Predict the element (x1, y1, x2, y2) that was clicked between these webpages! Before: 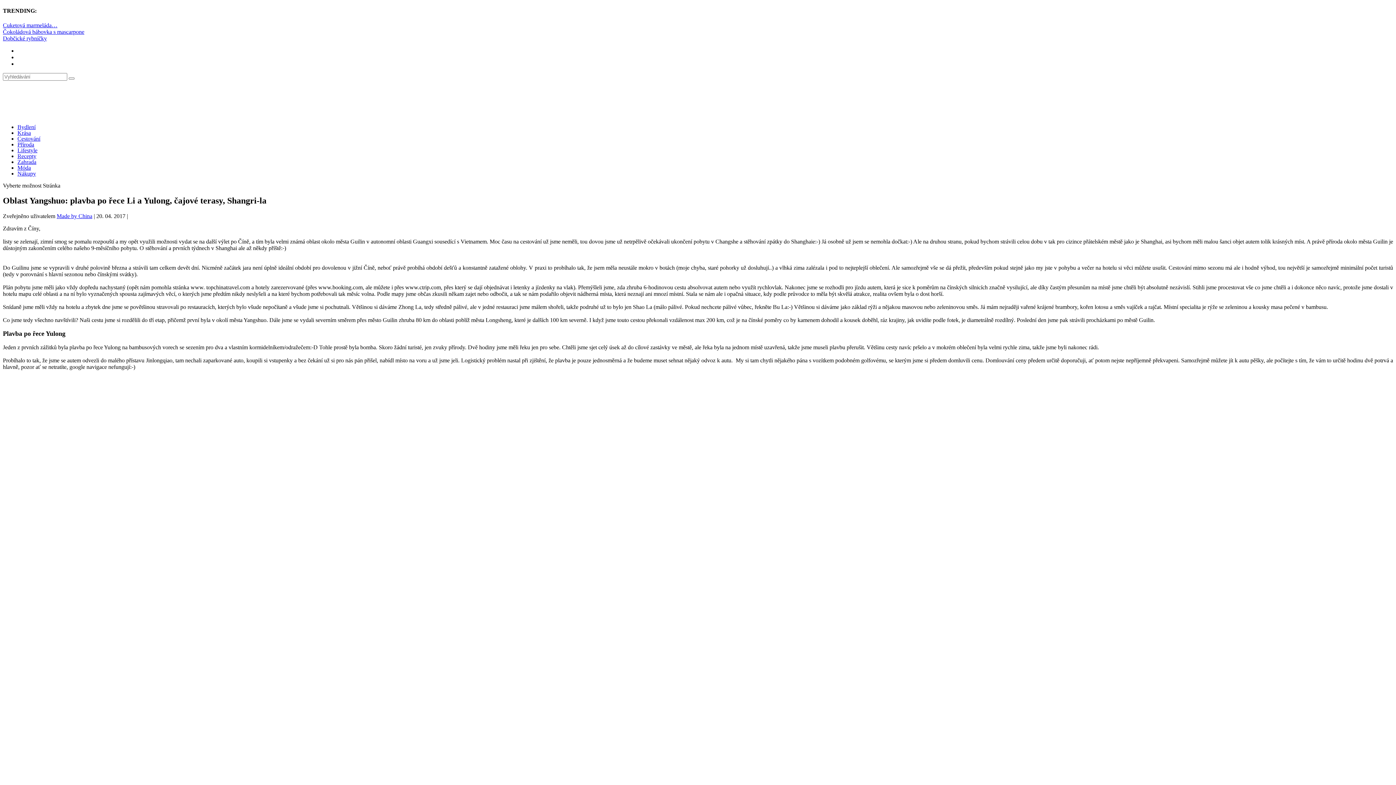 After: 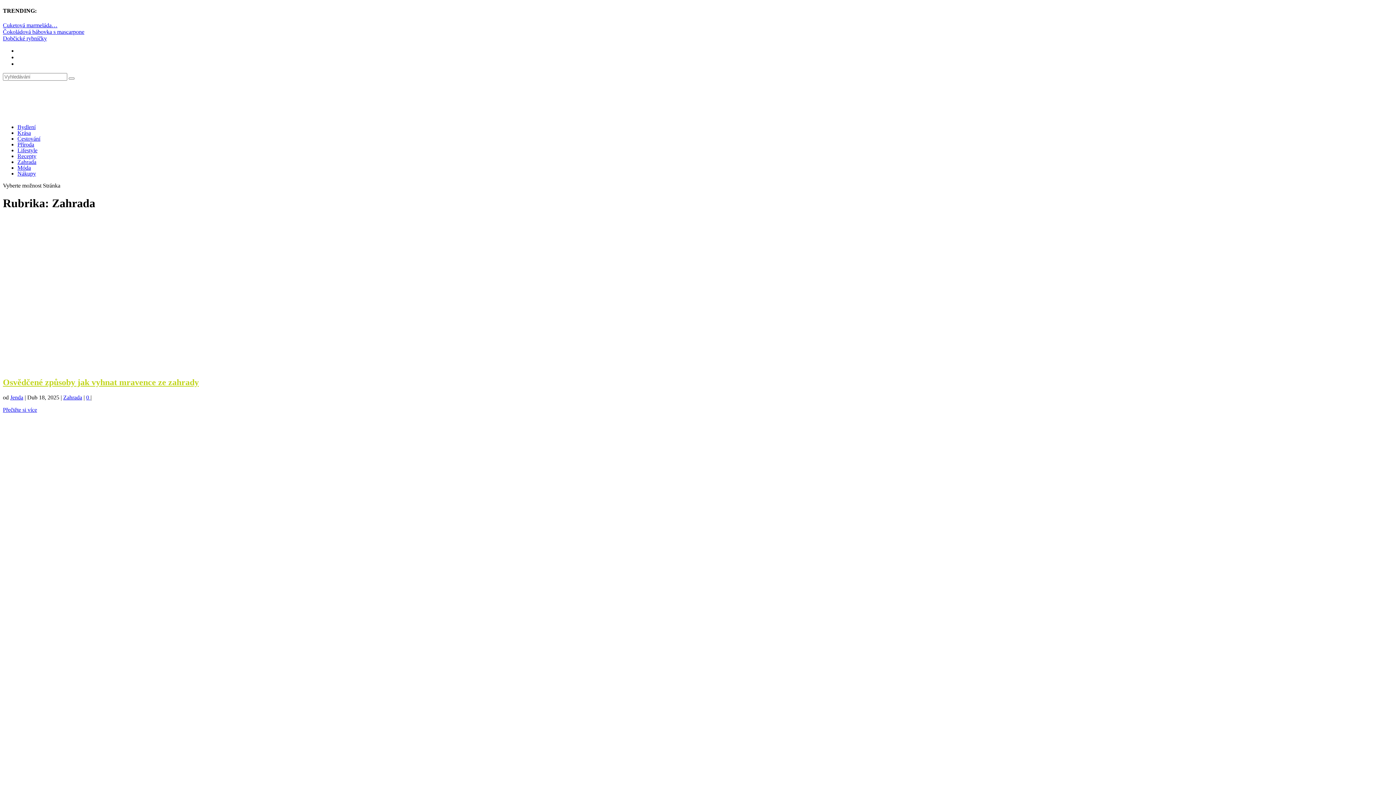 Action: bbox: (17, 158, 36, 164) label: Zahrada